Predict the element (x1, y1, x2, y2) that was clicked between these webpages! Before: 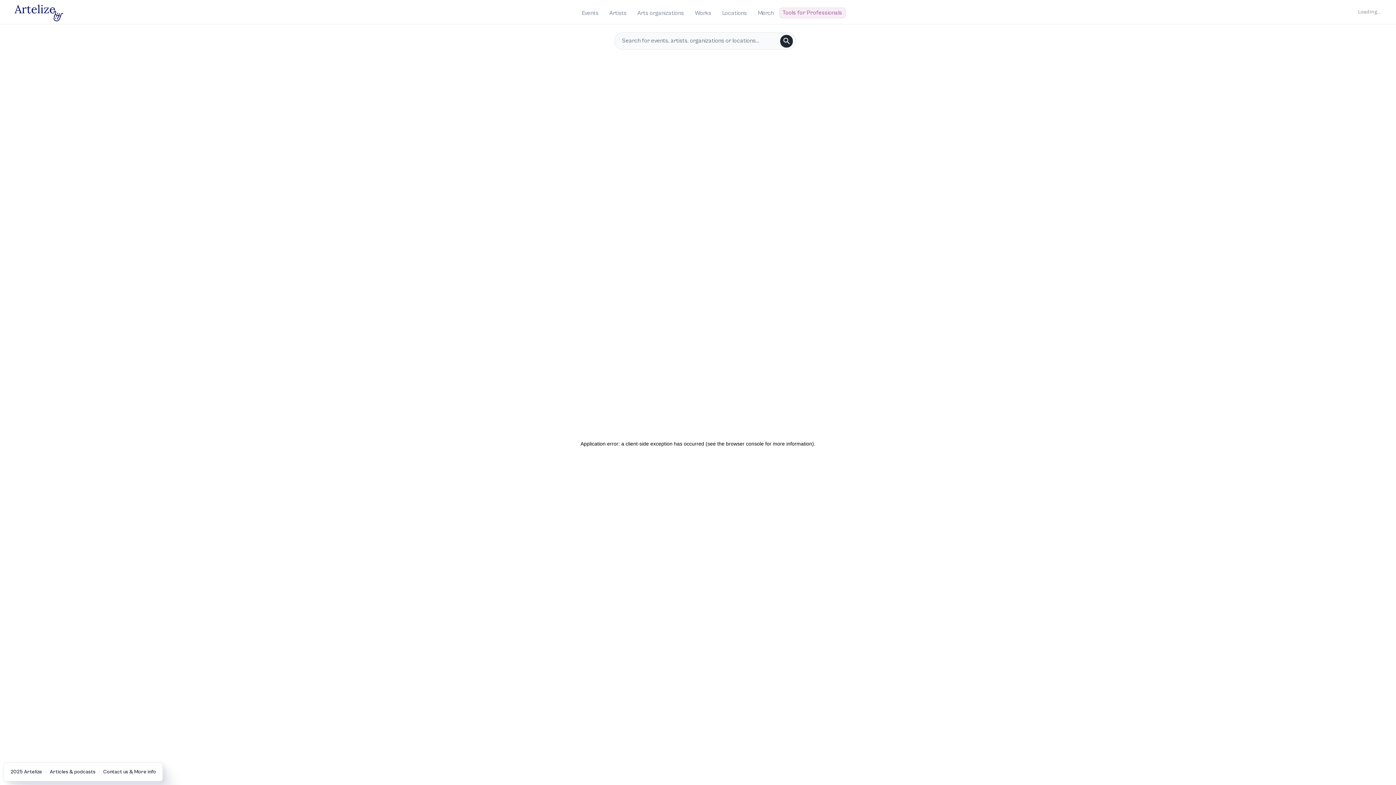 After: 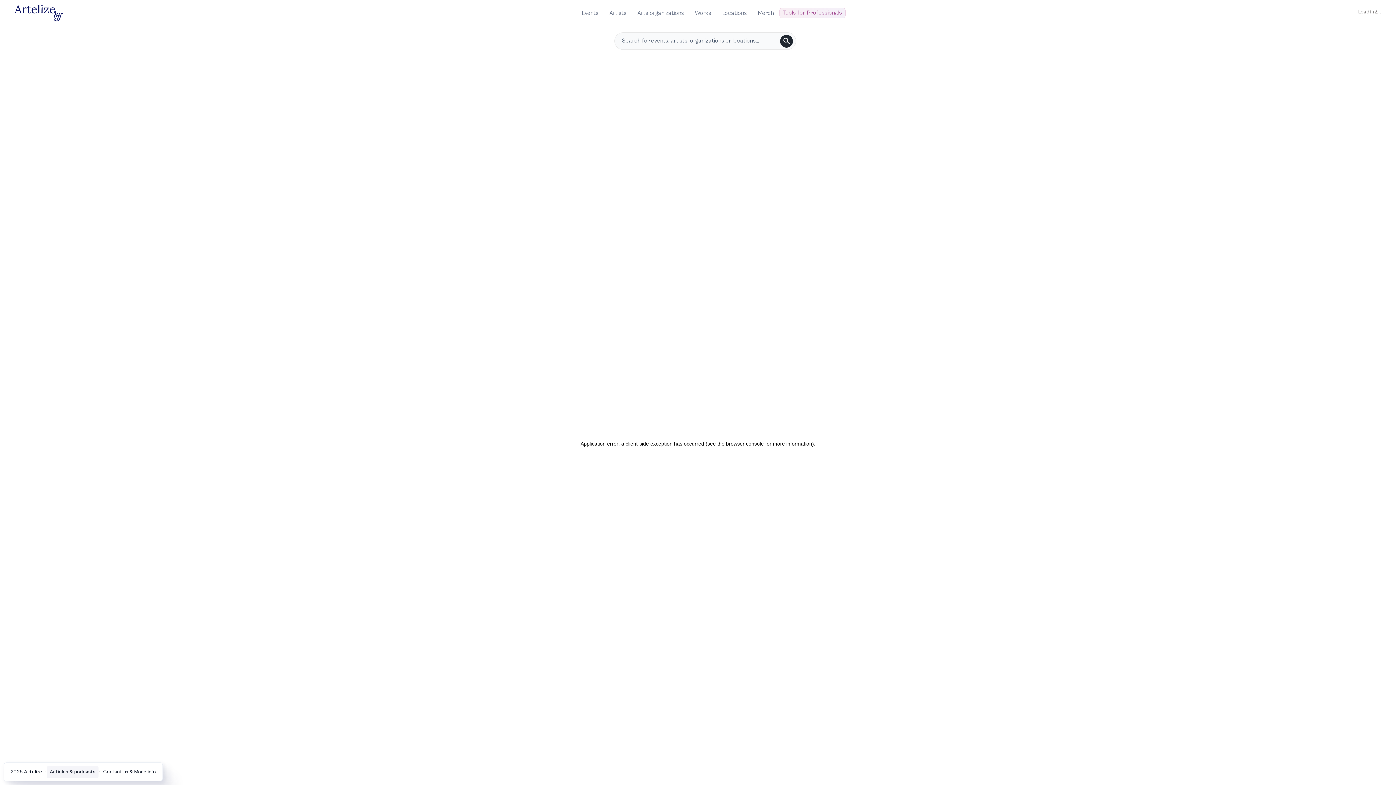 Action: label: Articles & podcasts bbox: (46, 766, 98, 778)